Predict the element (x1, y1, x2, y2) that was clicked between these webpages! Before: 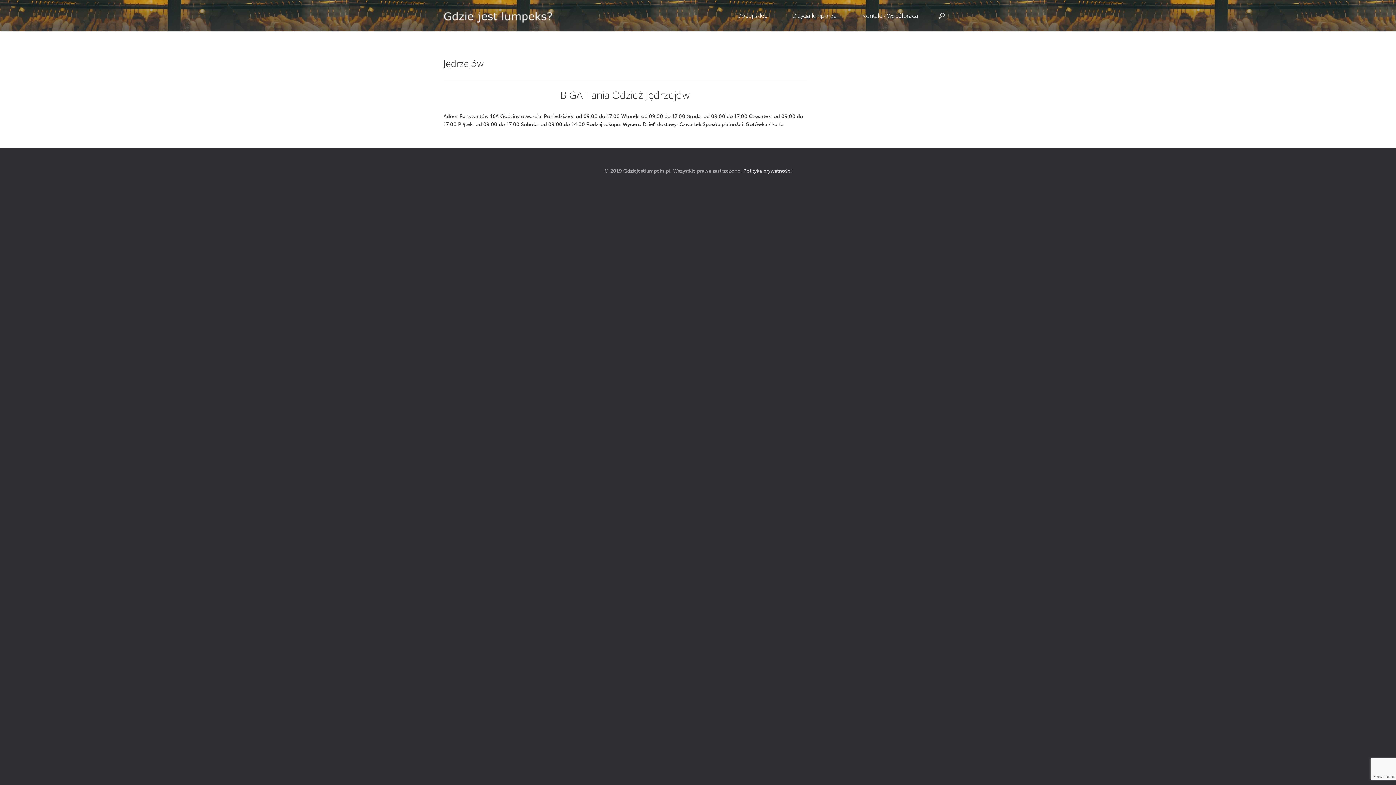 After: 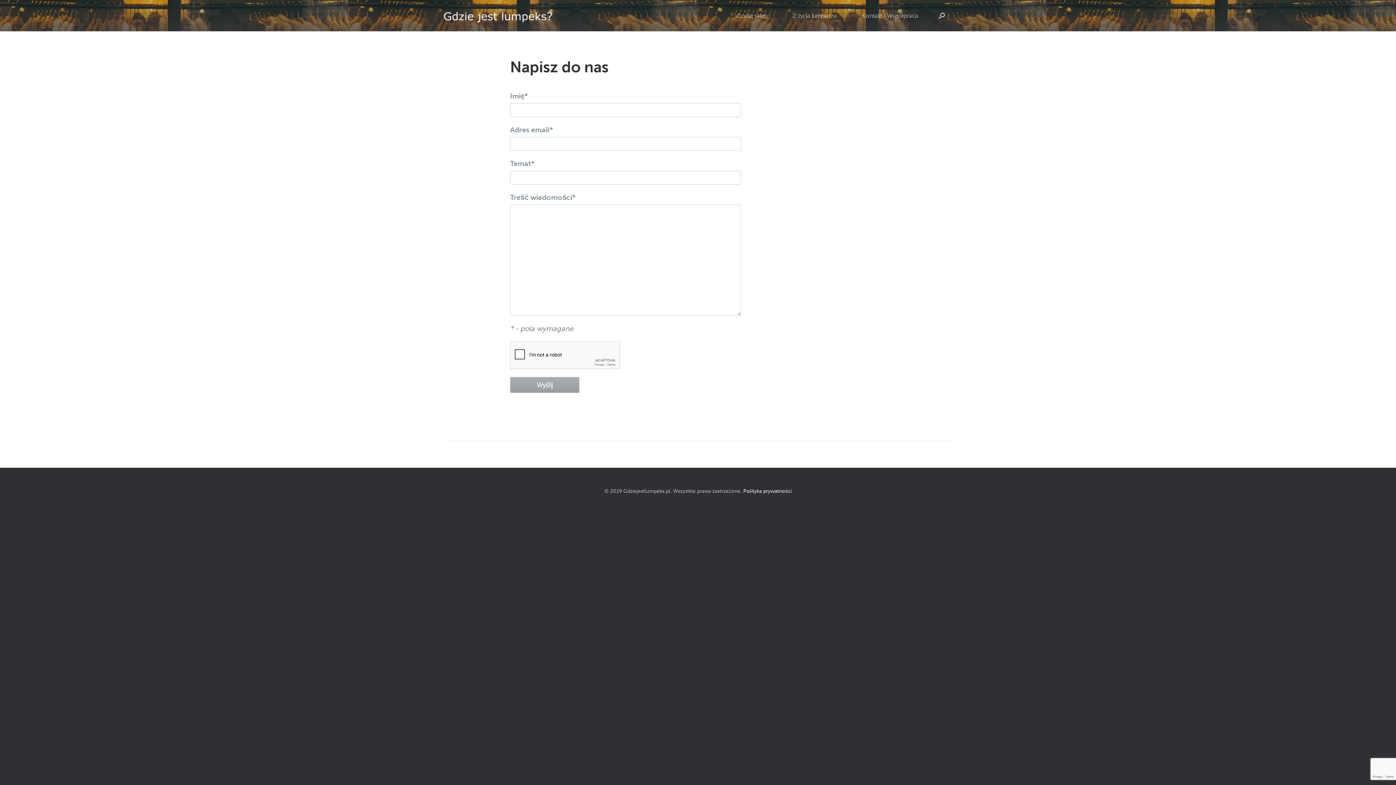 Action: label: Kontakt / Współpraca bbox: (849, 0, 931, 31)